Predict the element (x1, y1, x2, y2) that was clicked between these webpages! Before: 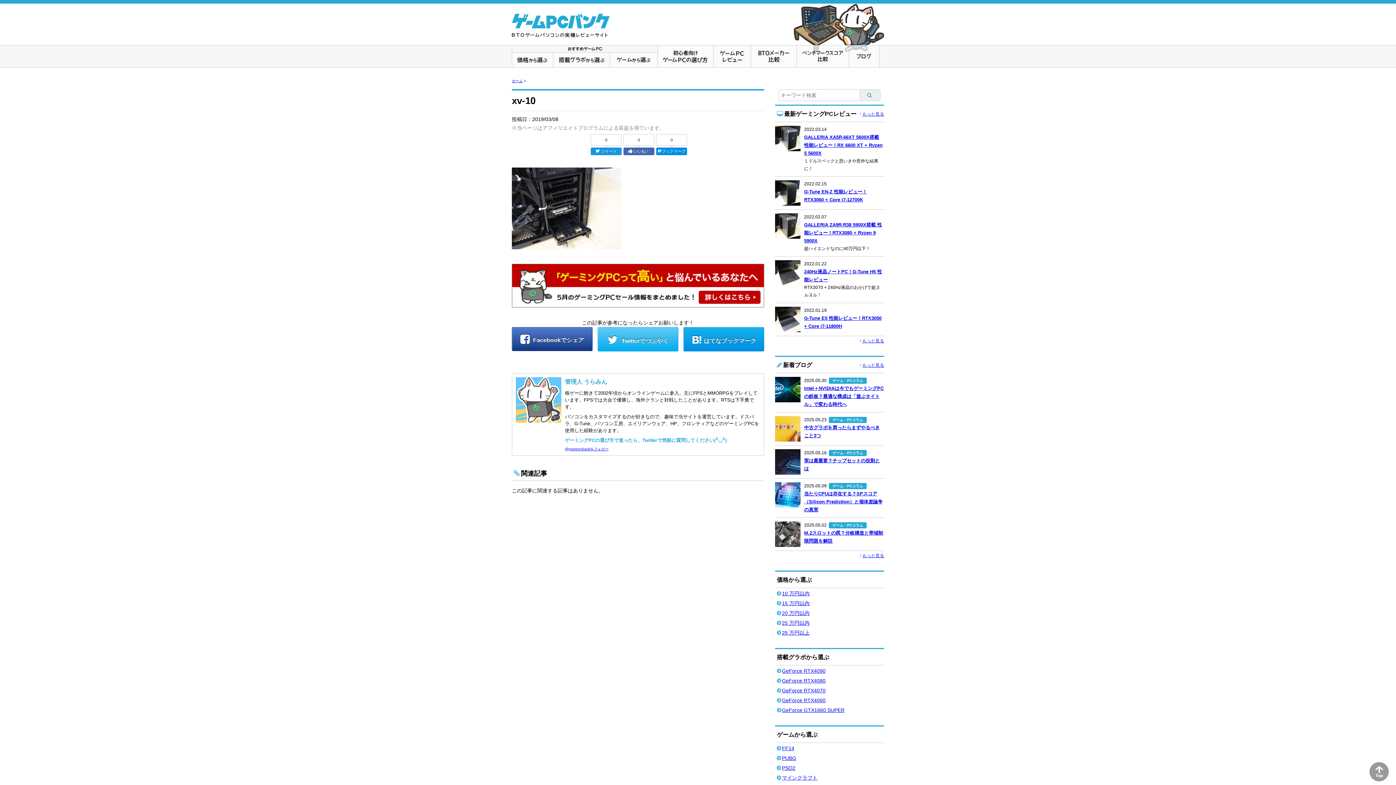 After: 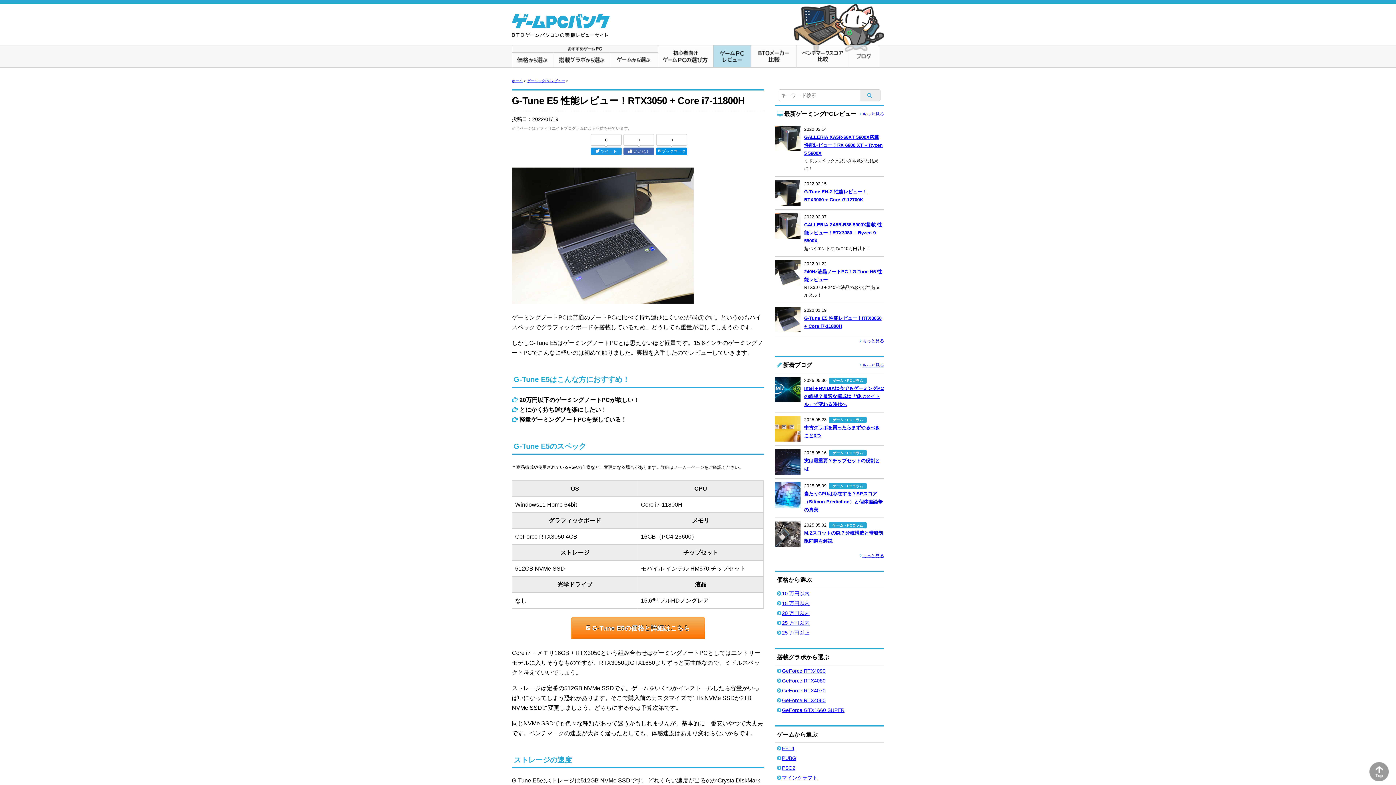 Action: bbox: (775, 328, 800, 332)